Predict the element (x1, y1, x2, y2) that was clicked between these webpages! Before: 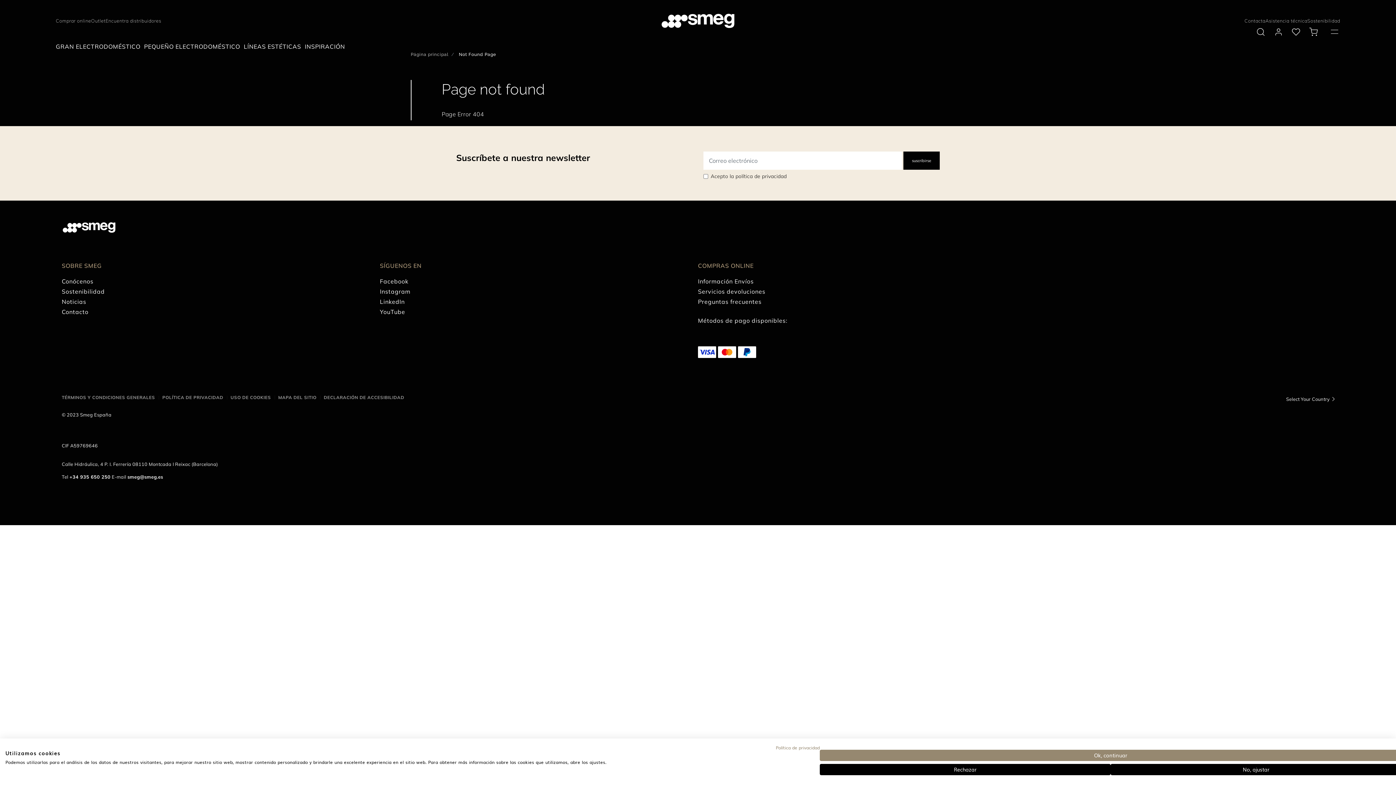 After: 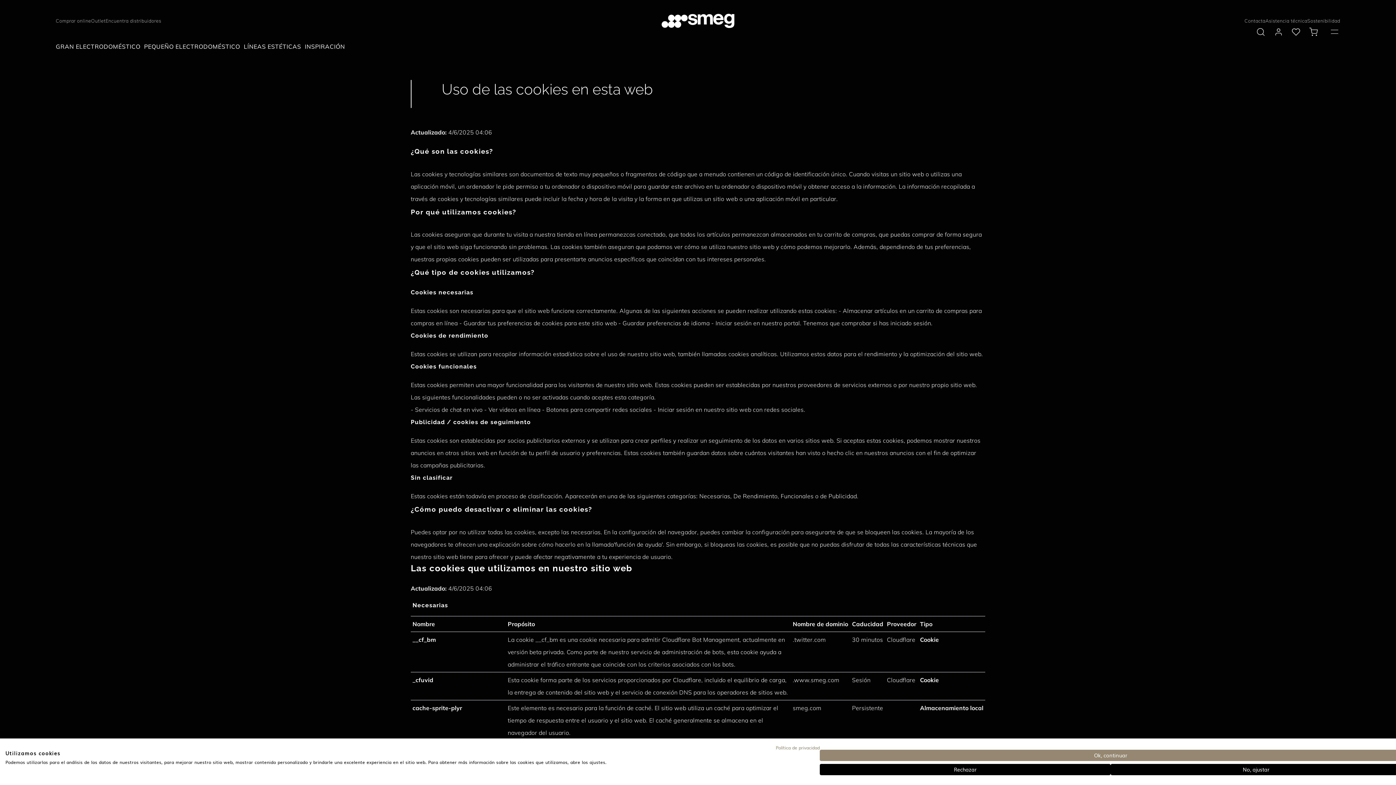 Action: bbox: (230, 394, 271, 400) label: USO DE COOKIES